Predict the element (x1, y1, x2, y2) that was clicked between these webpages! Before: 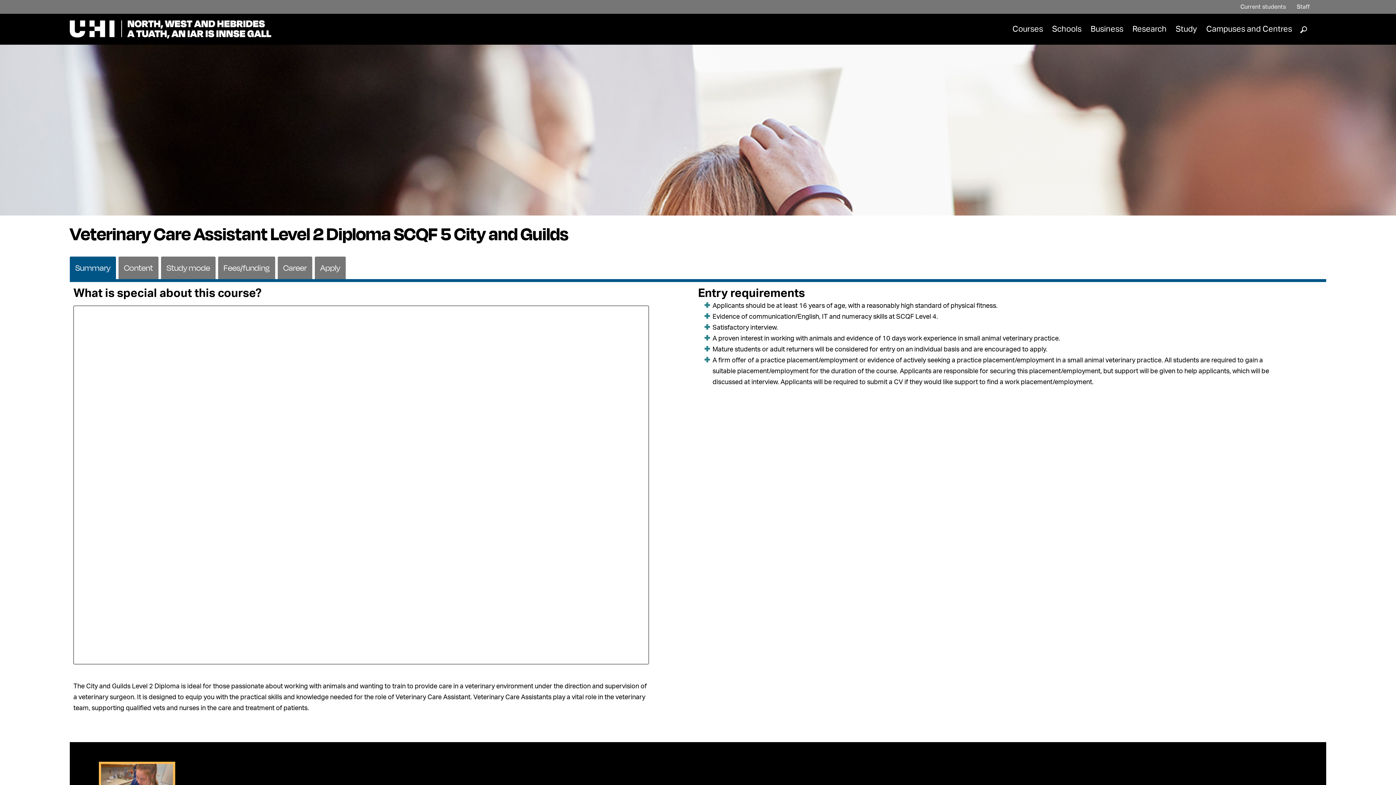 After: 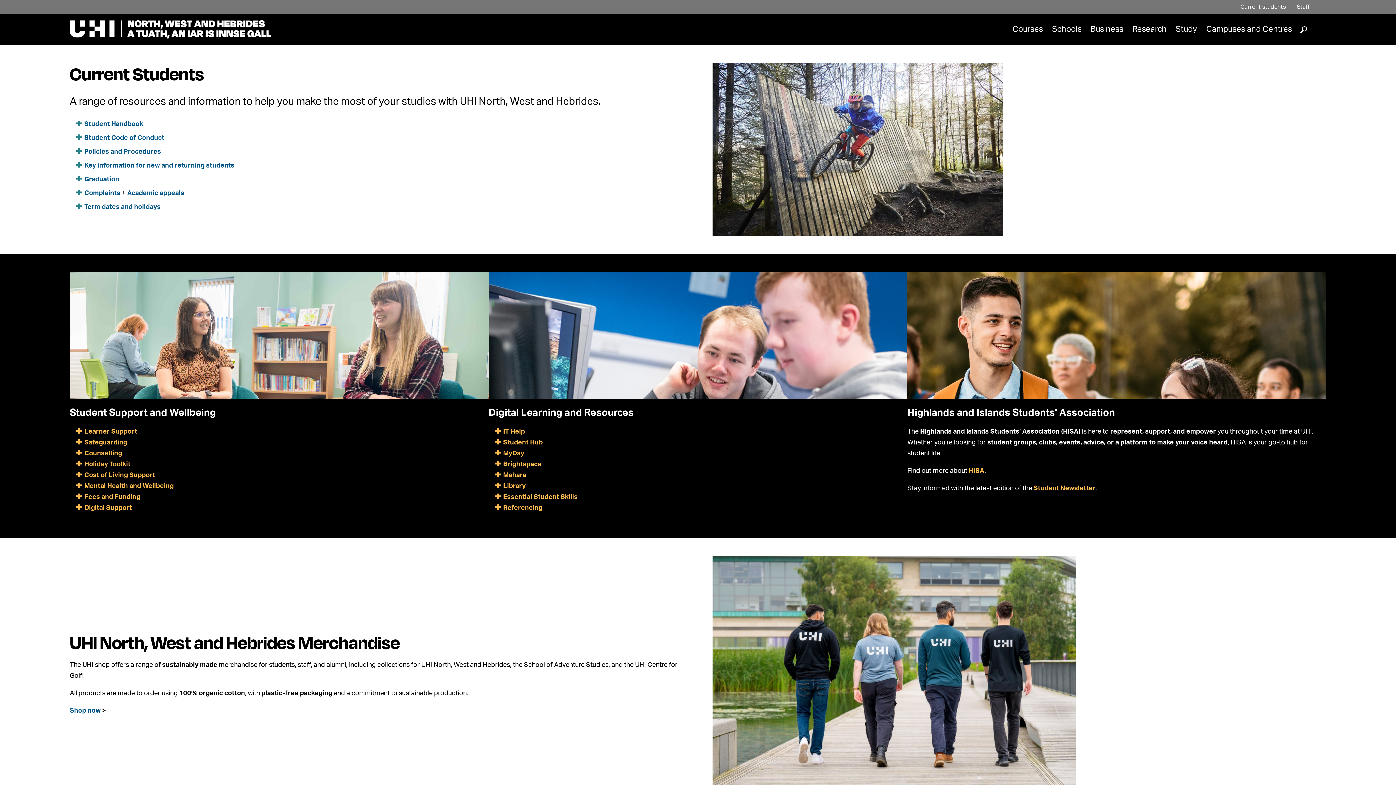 Action: bbox: (1240, 4, 1286, 9) label: Current students